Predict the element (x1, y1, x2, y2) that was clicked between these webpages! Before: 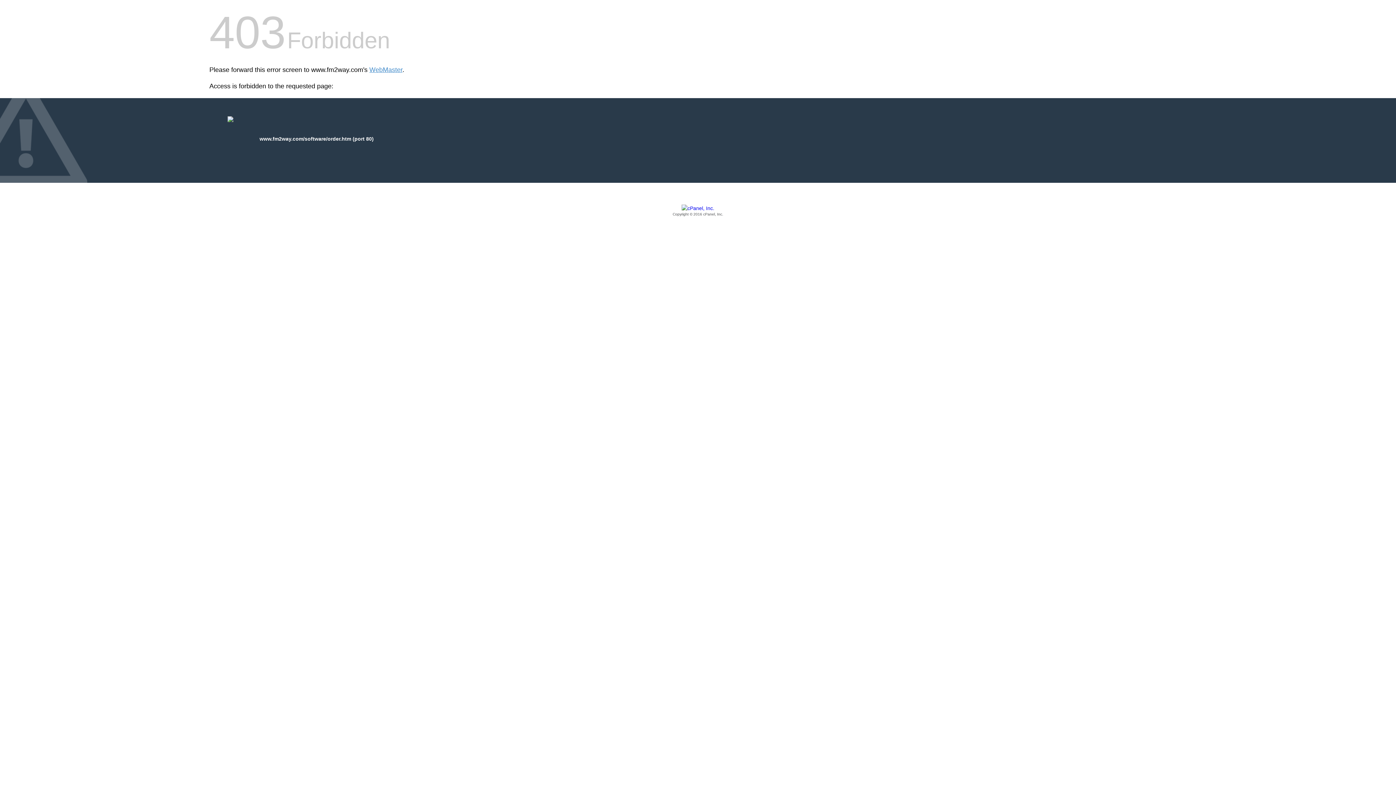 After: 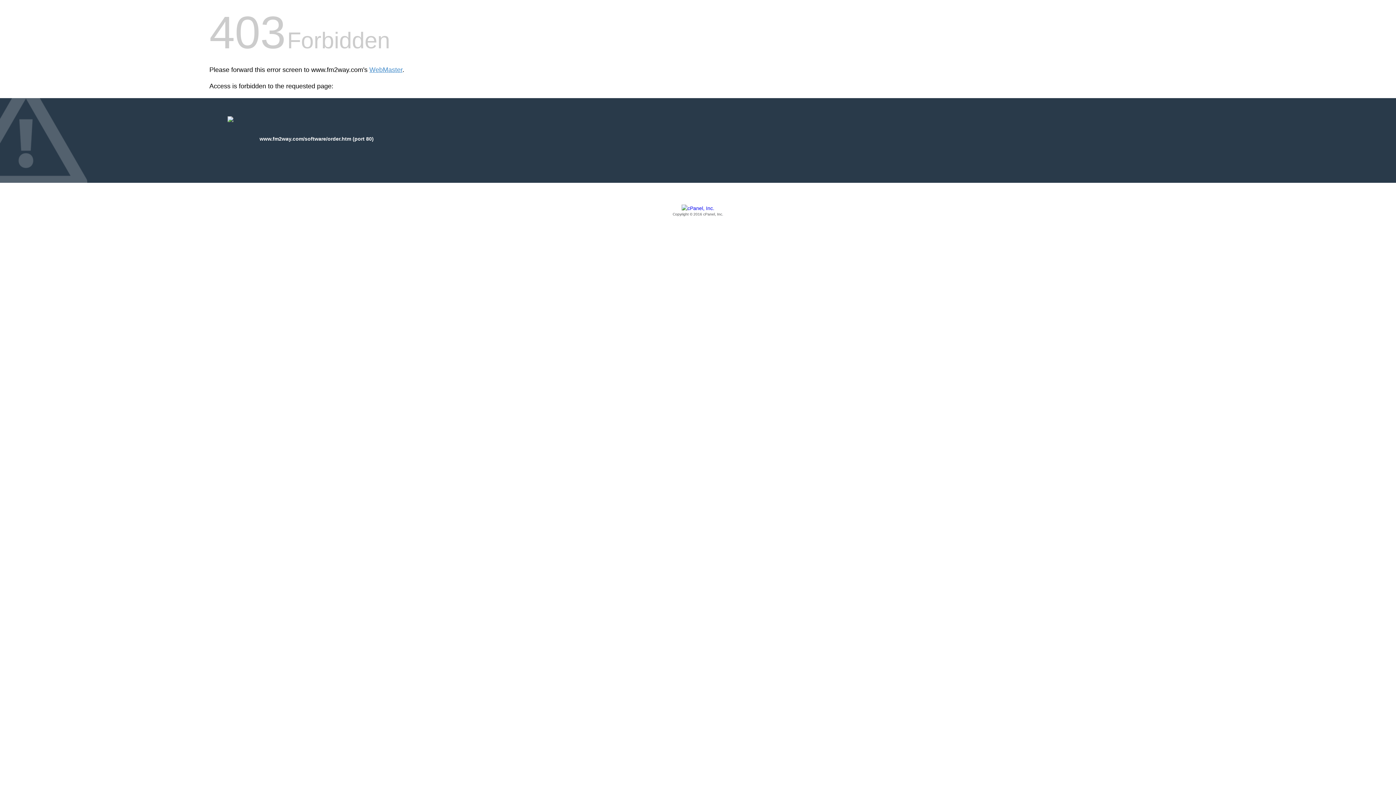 Action: label: Copyright © 2016 cPanel, Inc. bbox: (209, 205, 1186, 217)